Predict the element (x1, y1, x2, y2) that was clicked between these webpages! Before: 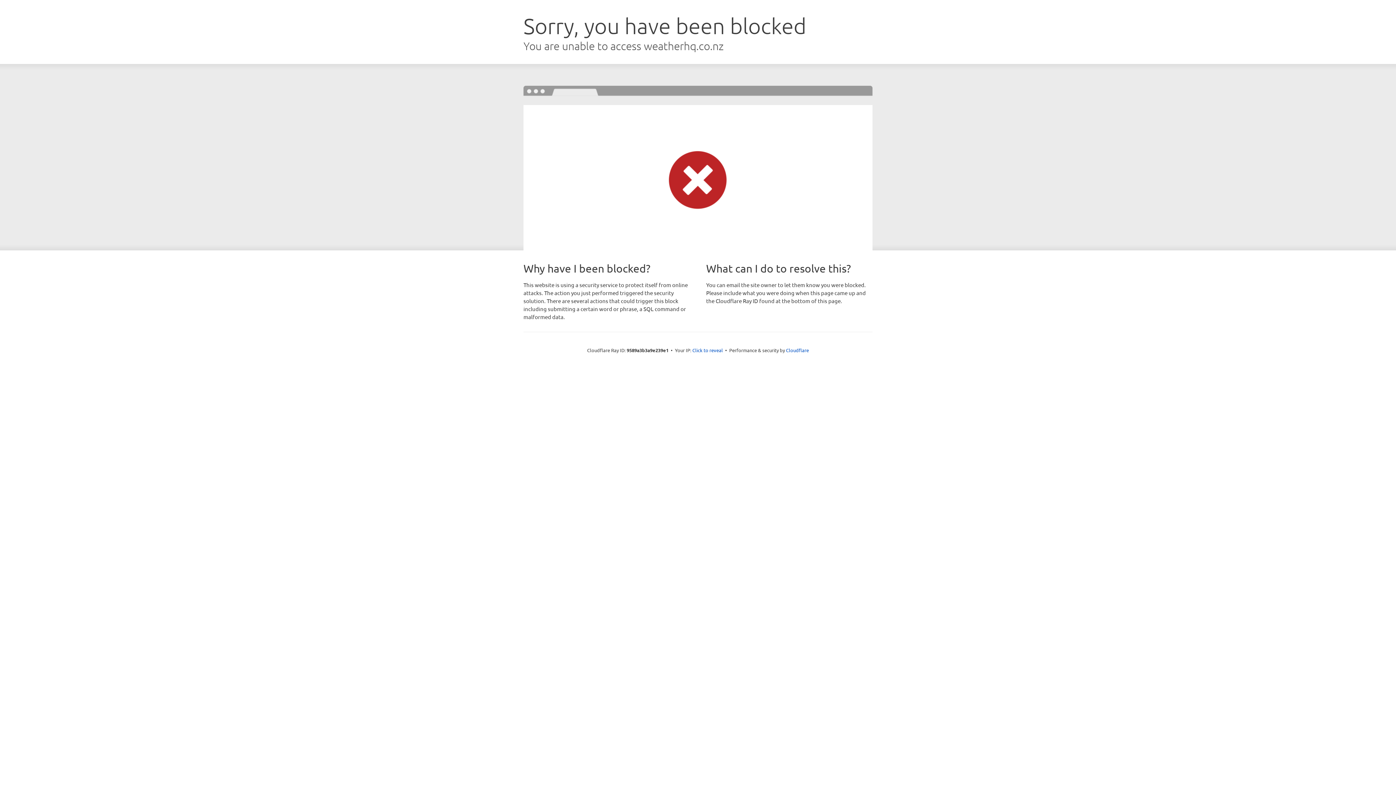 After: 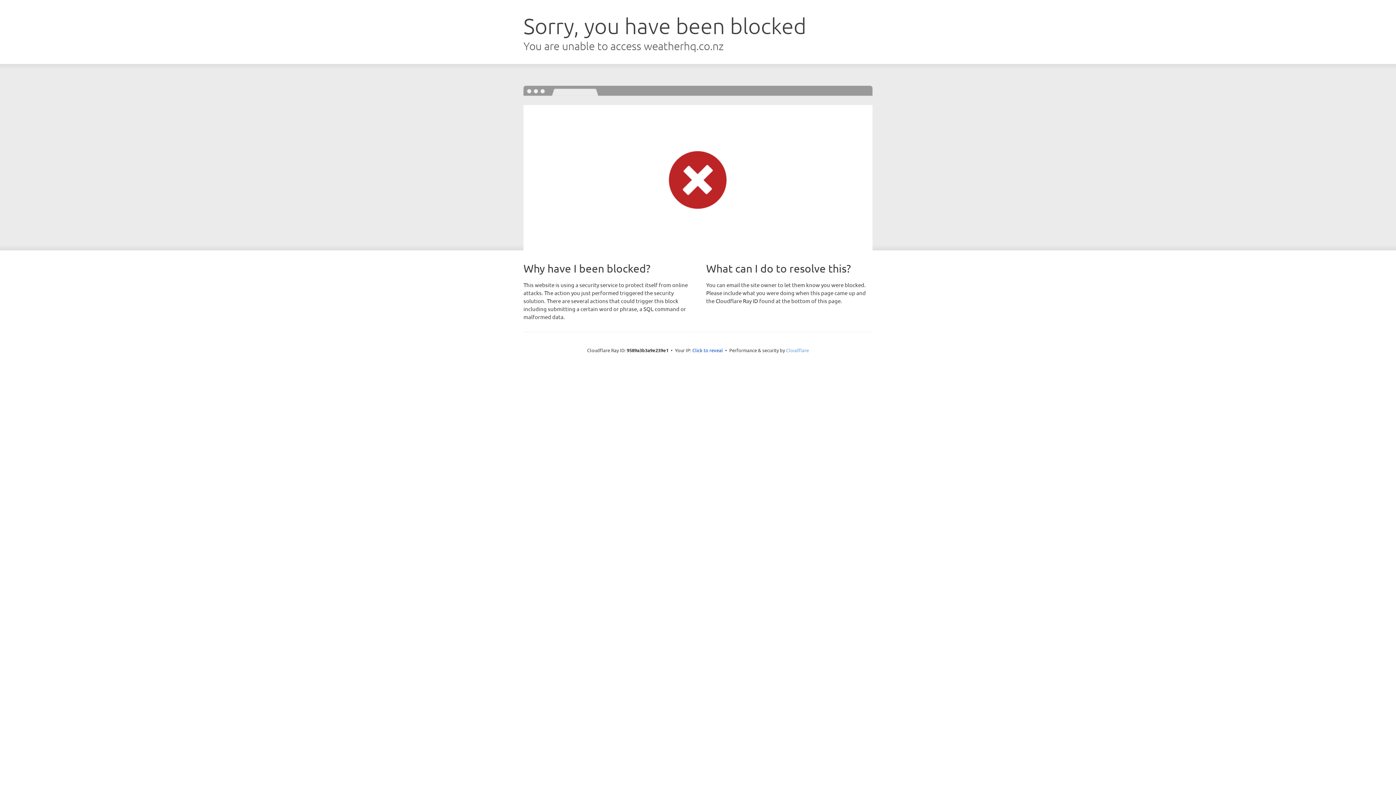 Action: bbox: (786, 347, 809, 353) label: Cloudflare